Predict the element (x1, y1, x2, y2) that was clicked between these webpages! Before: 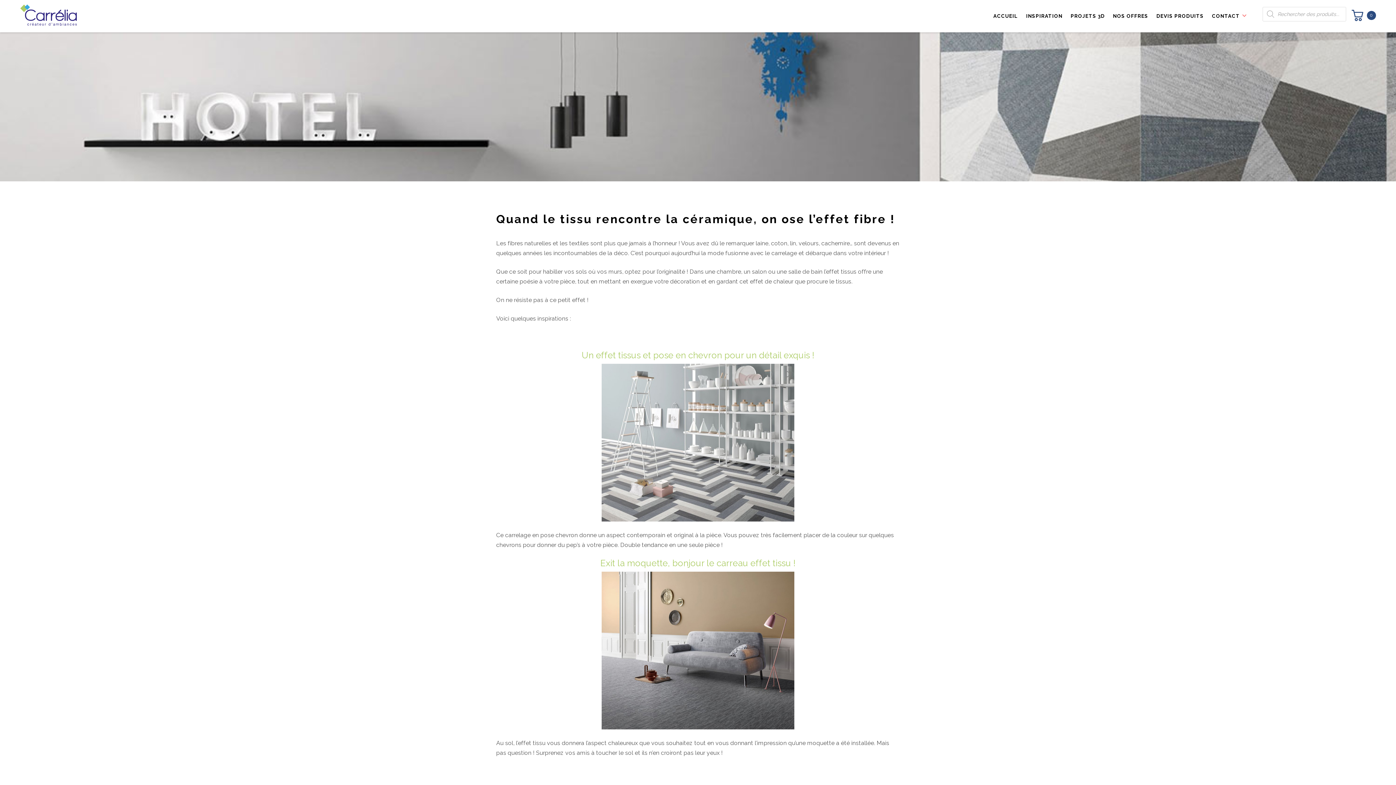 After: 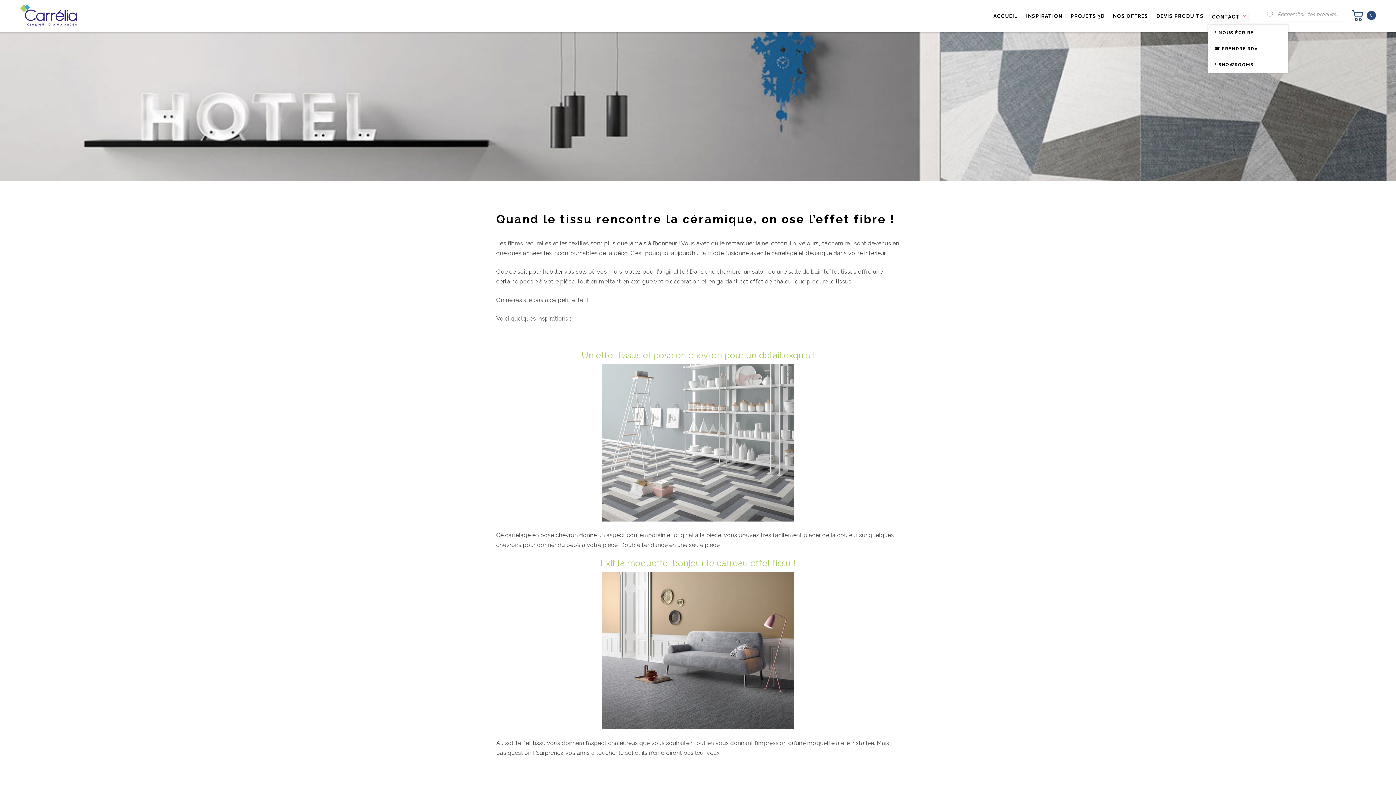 Action: bbox: (1208, 11, 1250, 21) label: CONTACT